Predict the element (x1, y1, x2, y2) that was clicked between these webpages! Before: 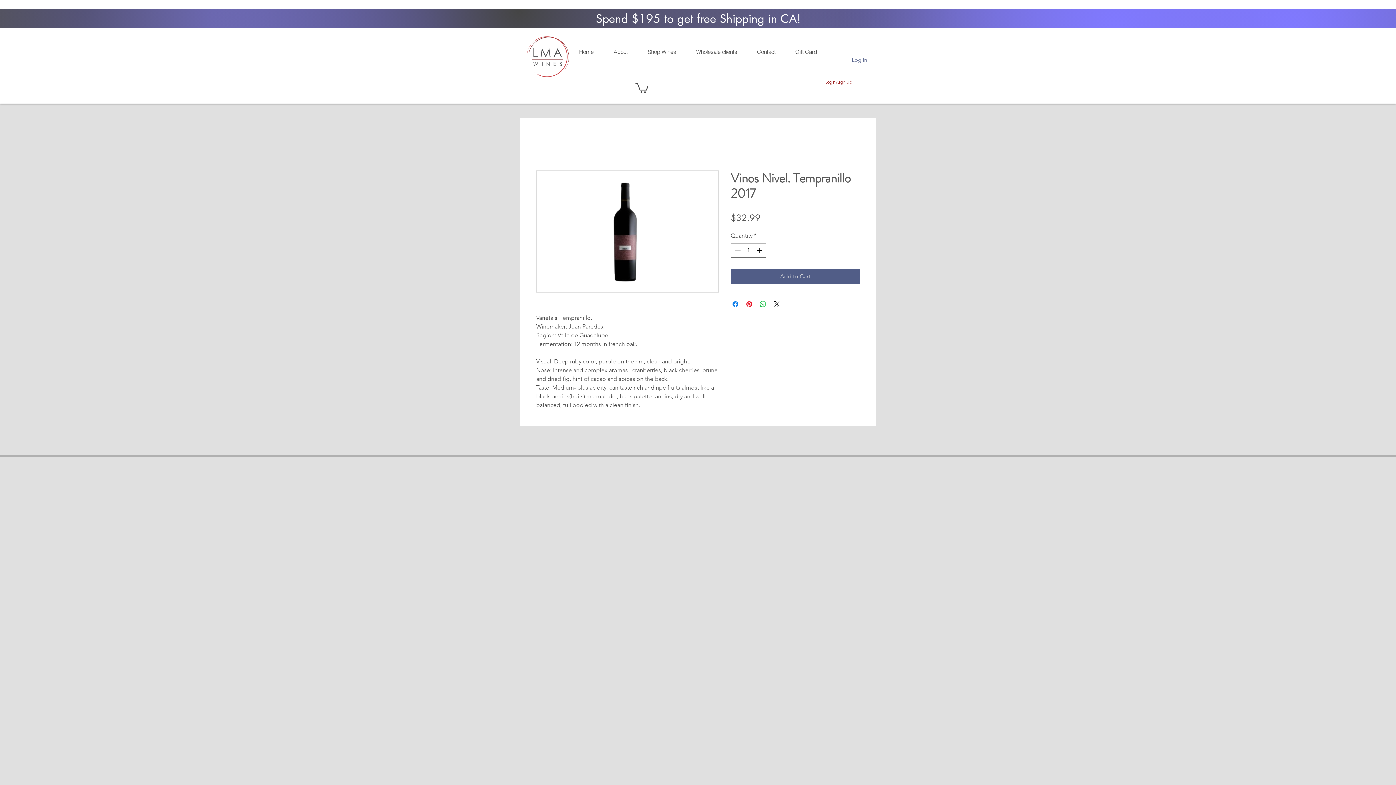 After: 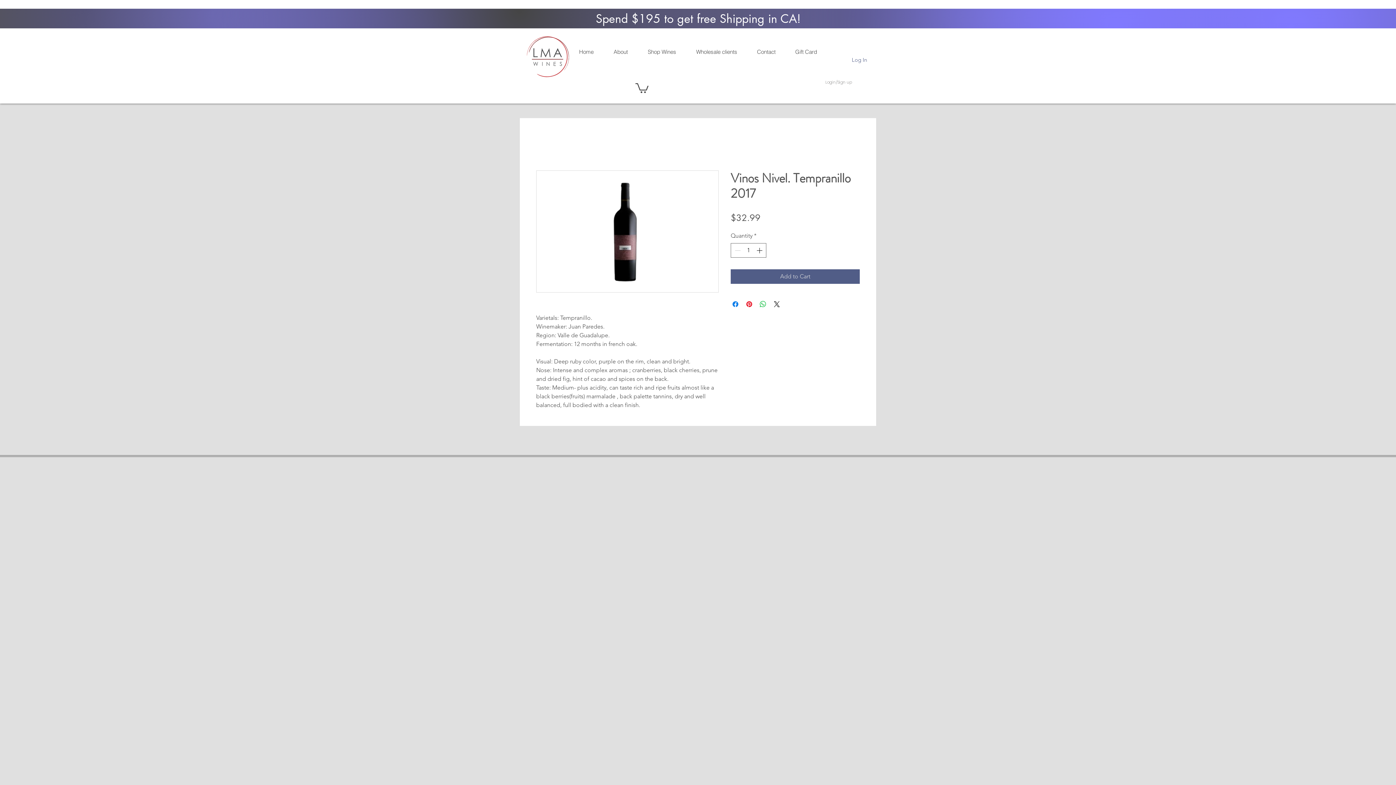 Action: bbox: (812, 79, 865, 84) label: Login/Sign up